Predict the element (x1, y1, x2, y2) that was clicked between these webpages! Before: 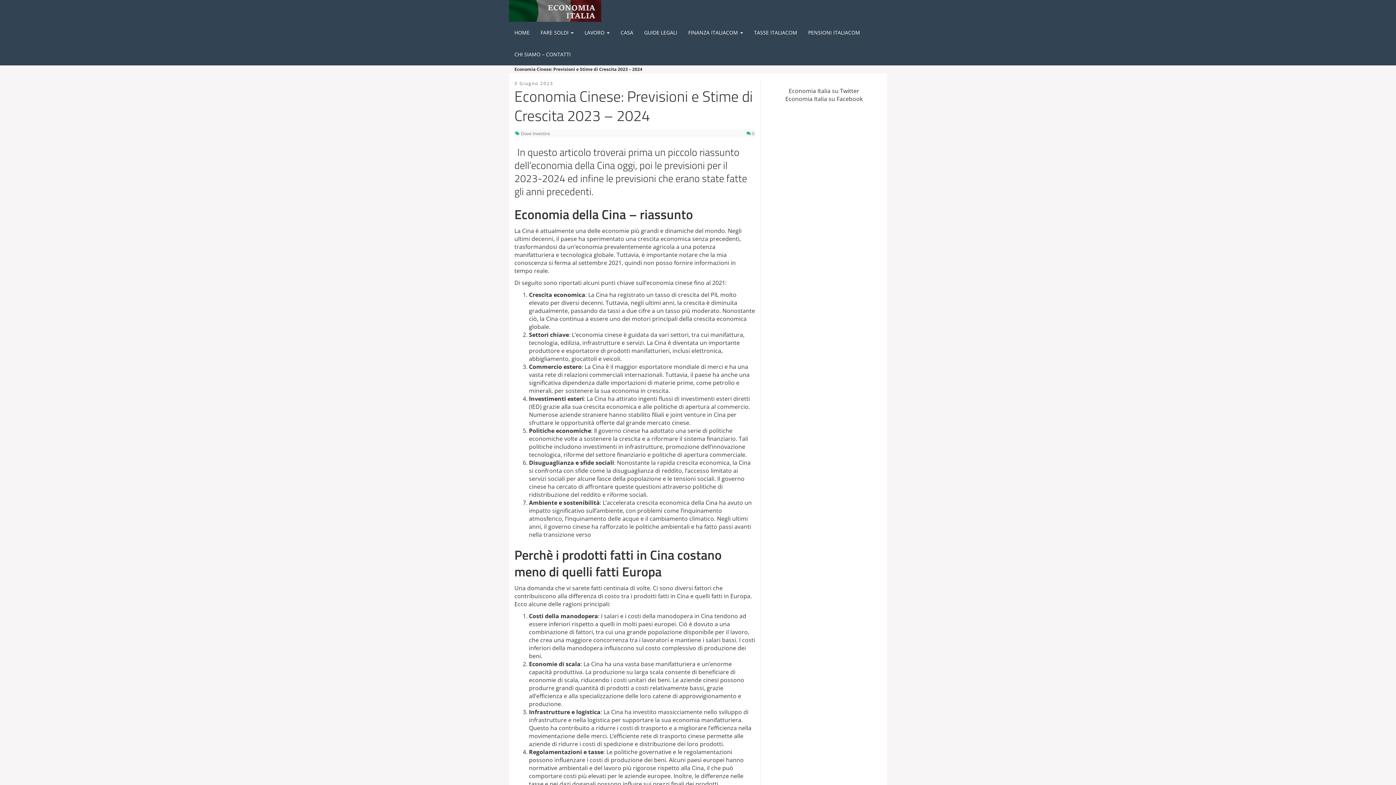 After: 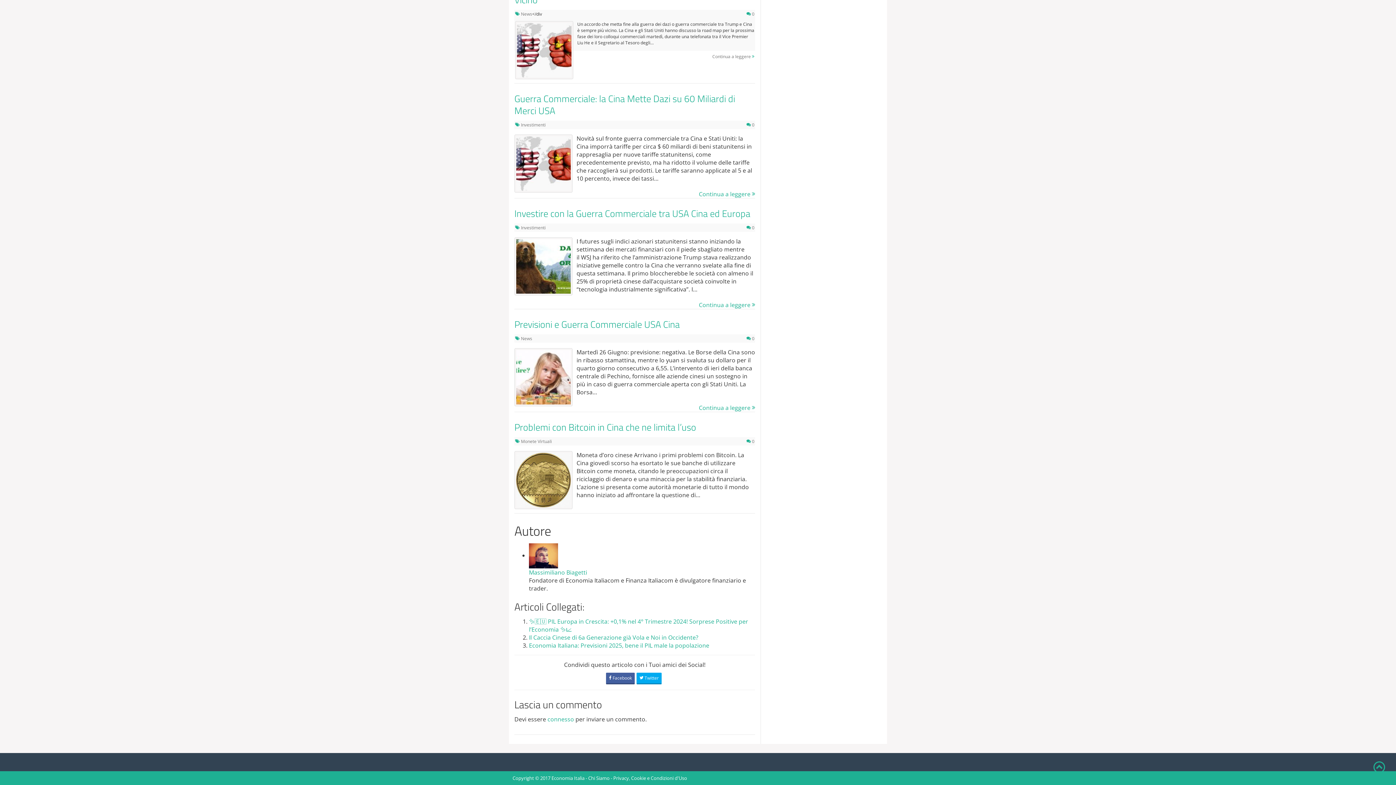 Action: bbox: (752, 130, 754, 136) label: 0